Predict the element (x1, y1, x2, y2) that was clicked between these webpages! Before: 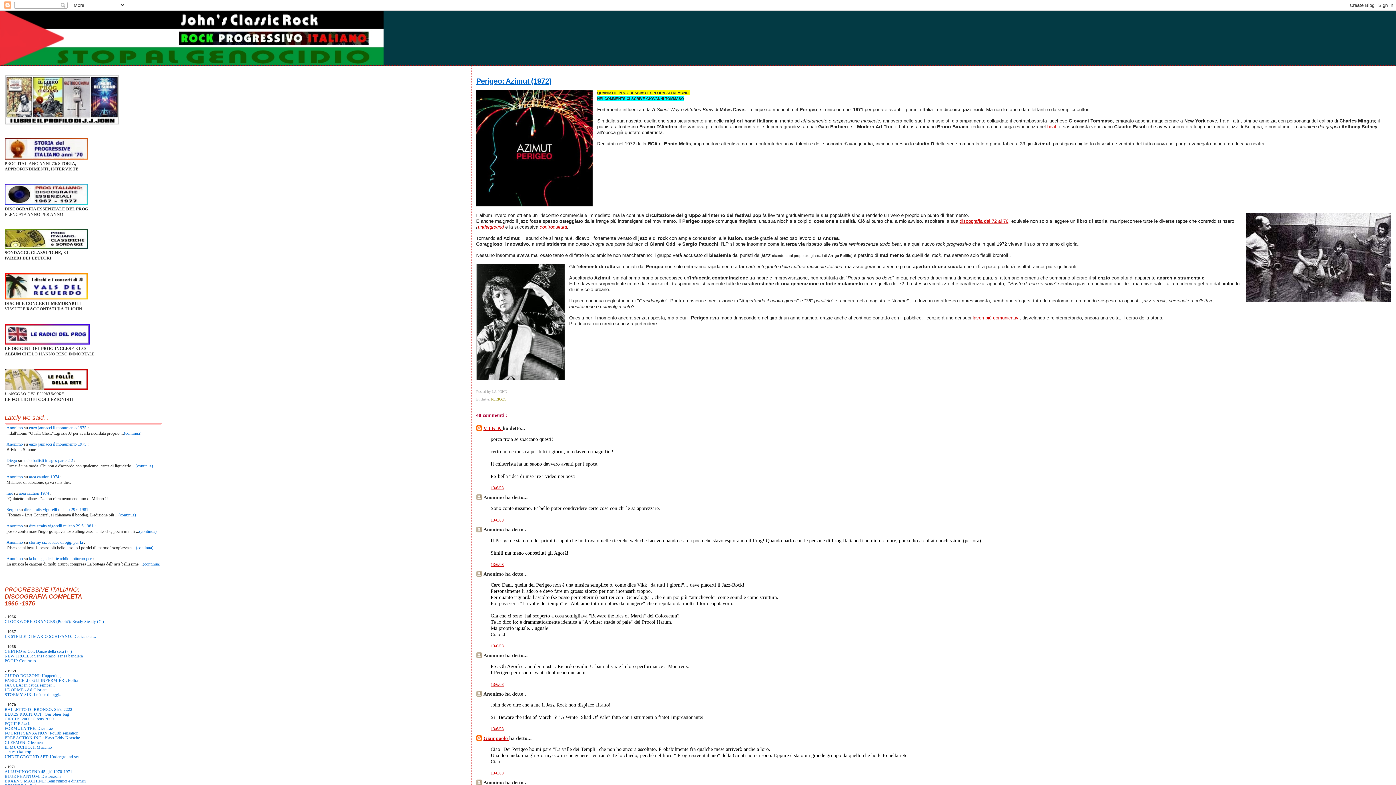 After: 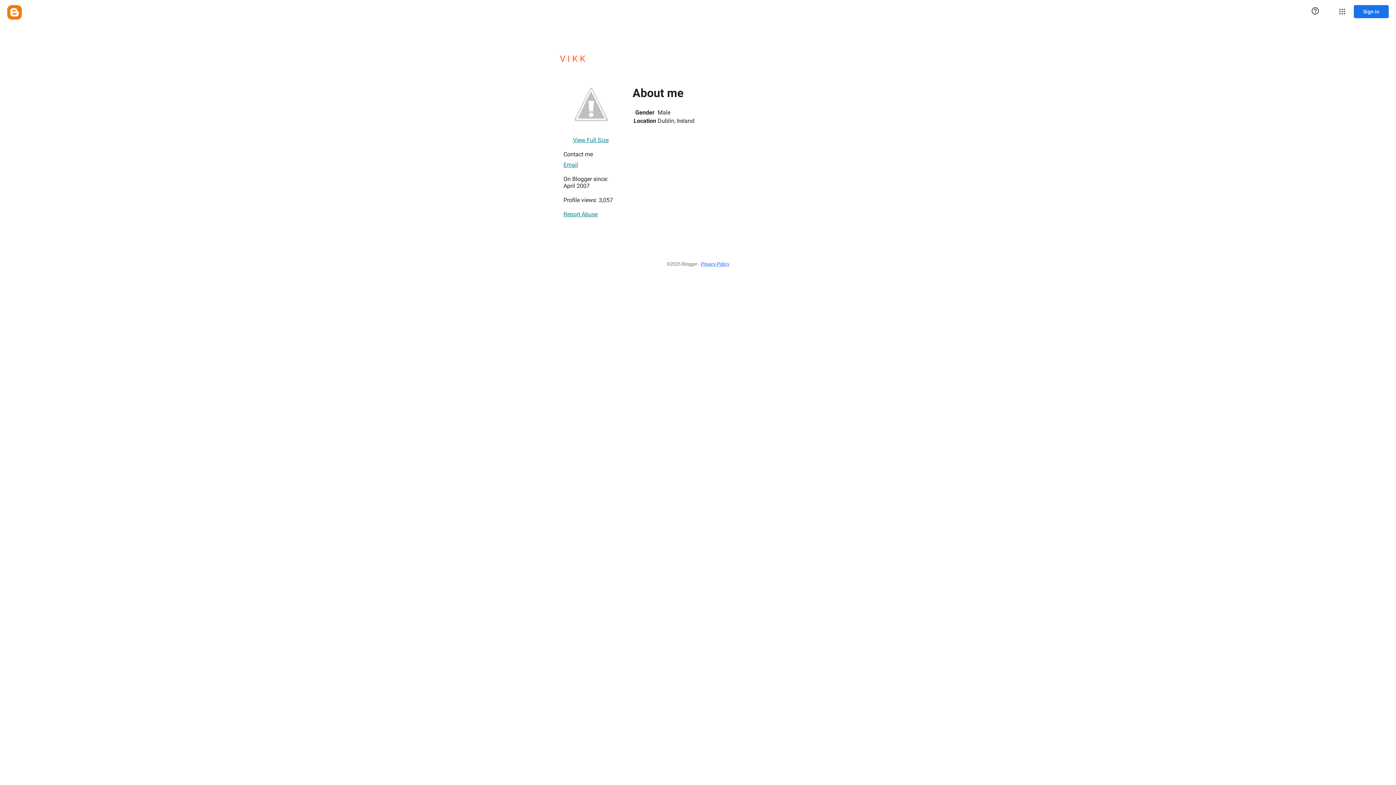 Action: label: V I K K  bbox: (483, 425, 502, 431)